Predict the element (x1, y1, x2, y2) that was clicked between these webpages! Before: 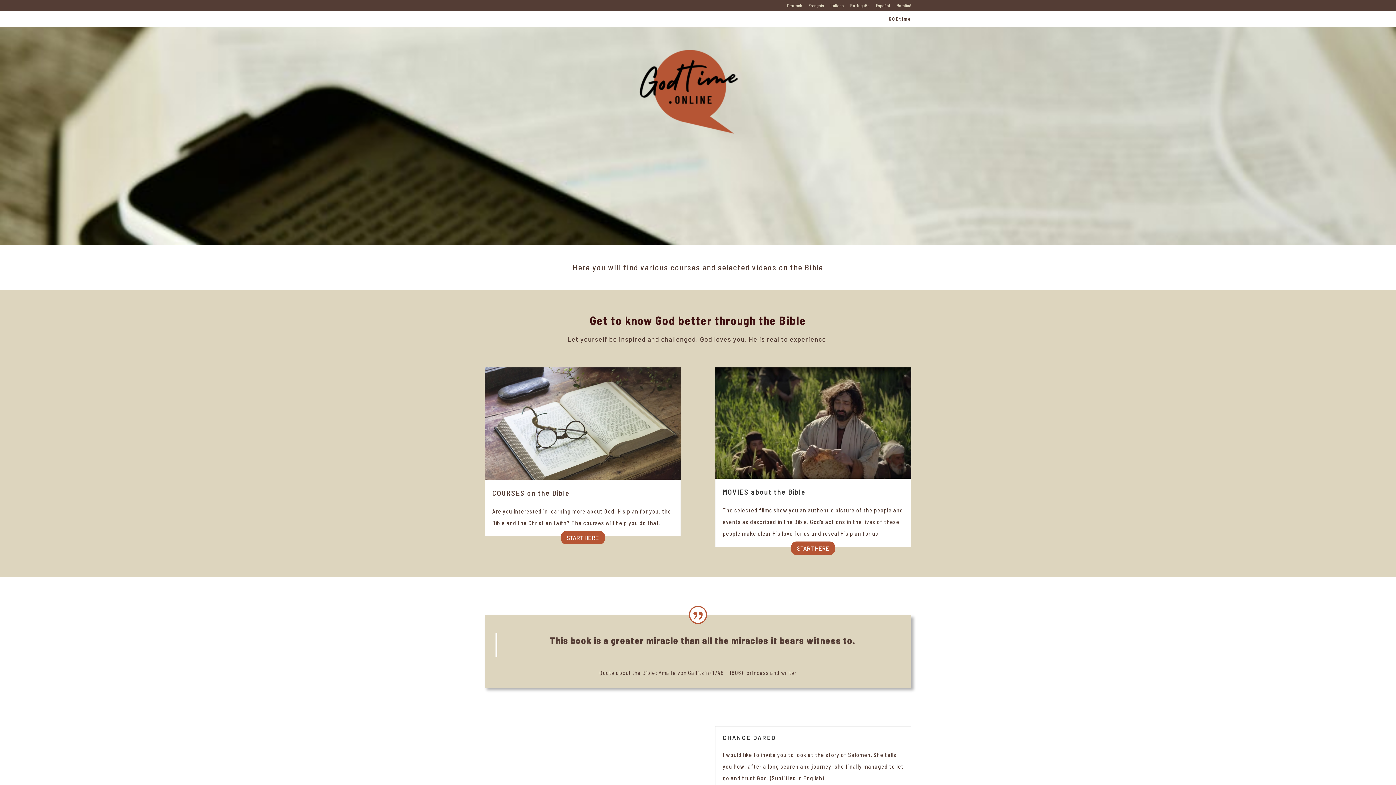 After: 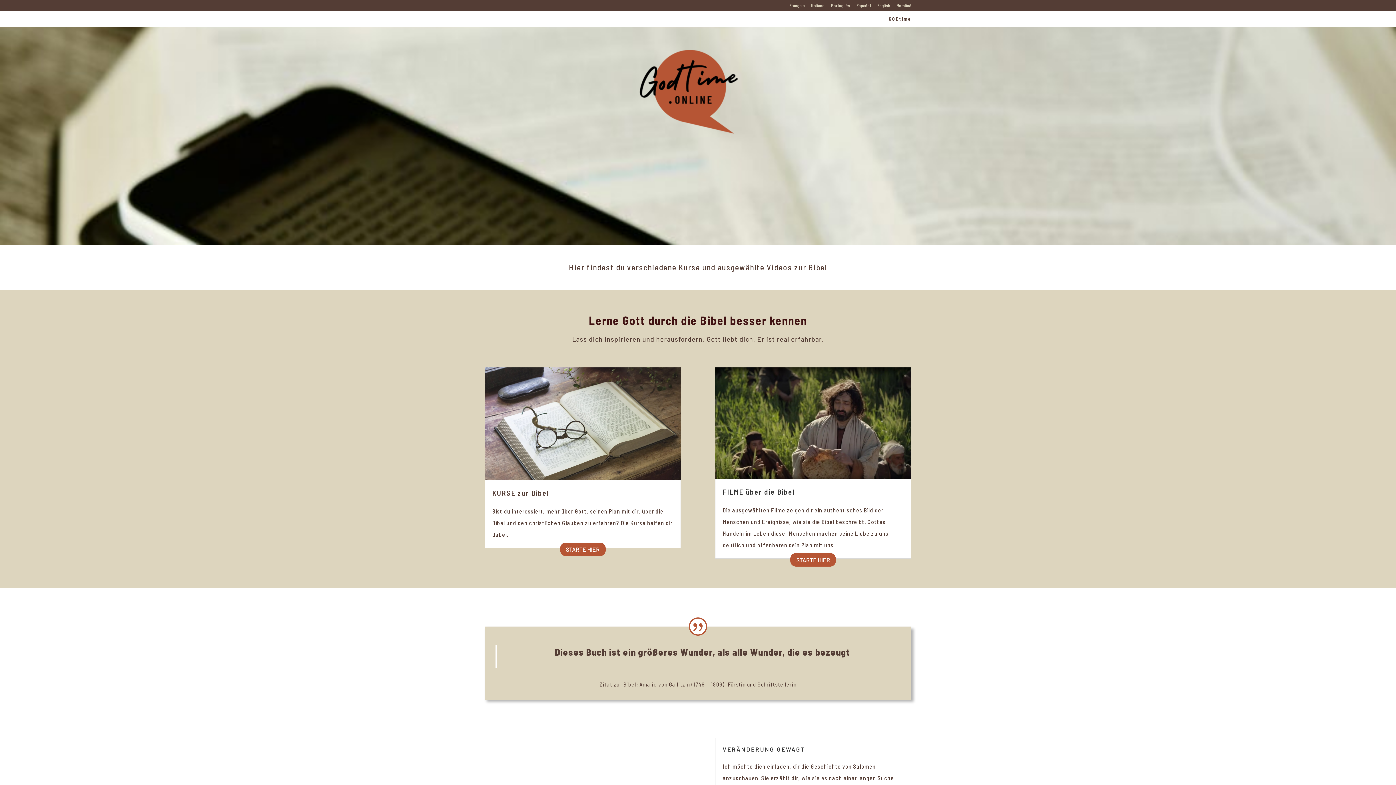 Action: bbox: (787, 3, 802, 10) label: Deutsch